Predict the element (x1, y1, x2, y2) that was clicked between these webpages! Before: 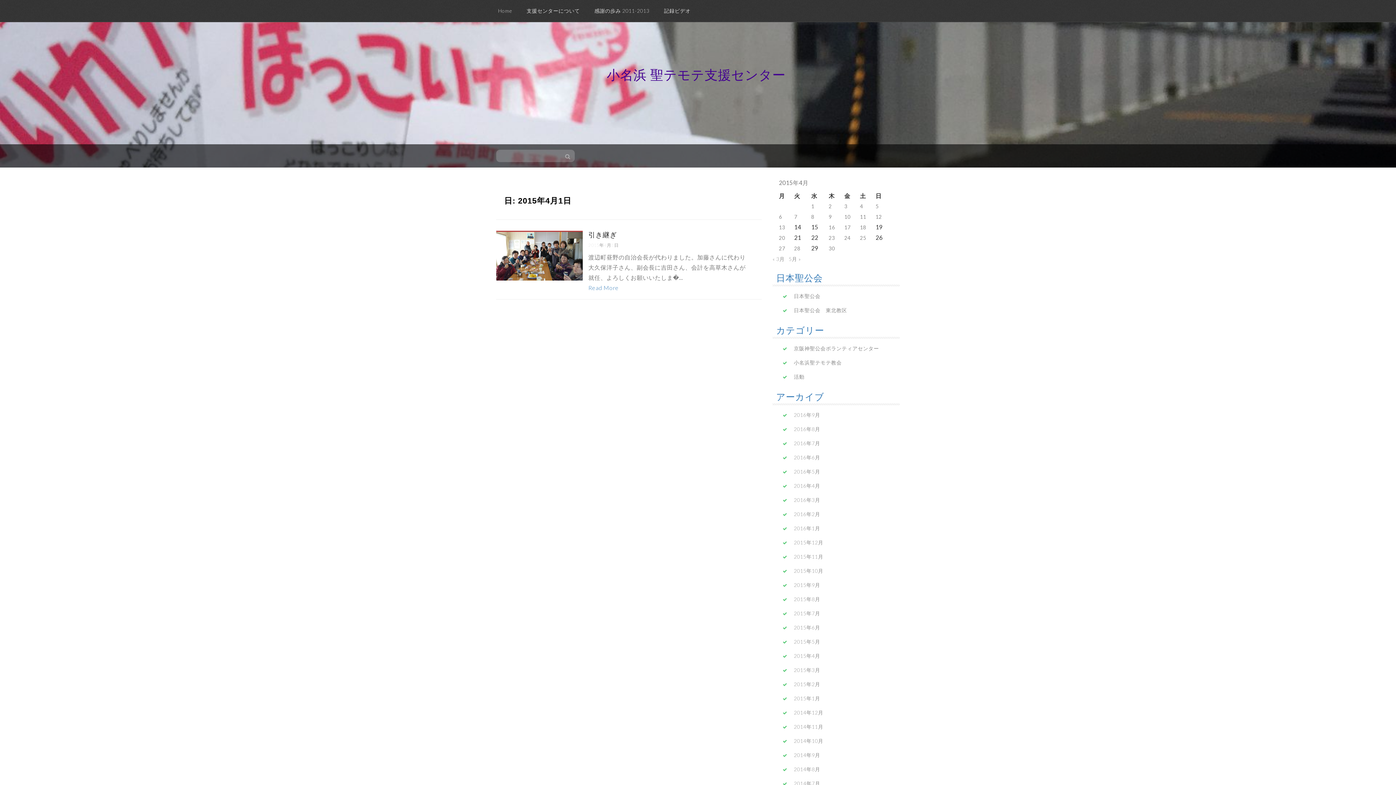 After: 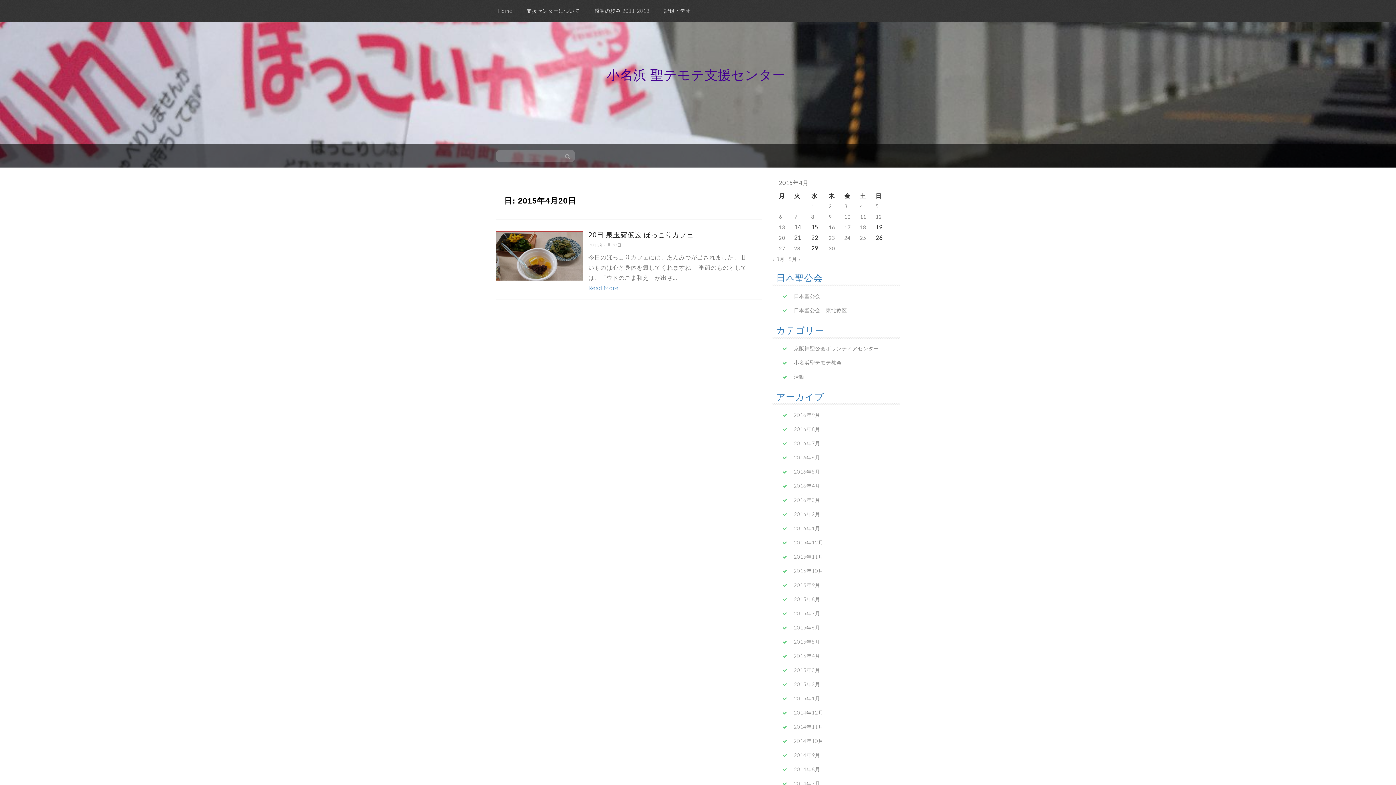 Action: bbox: (779, 234, 785, 241) label: 2015年4月20日 に投稿を公開